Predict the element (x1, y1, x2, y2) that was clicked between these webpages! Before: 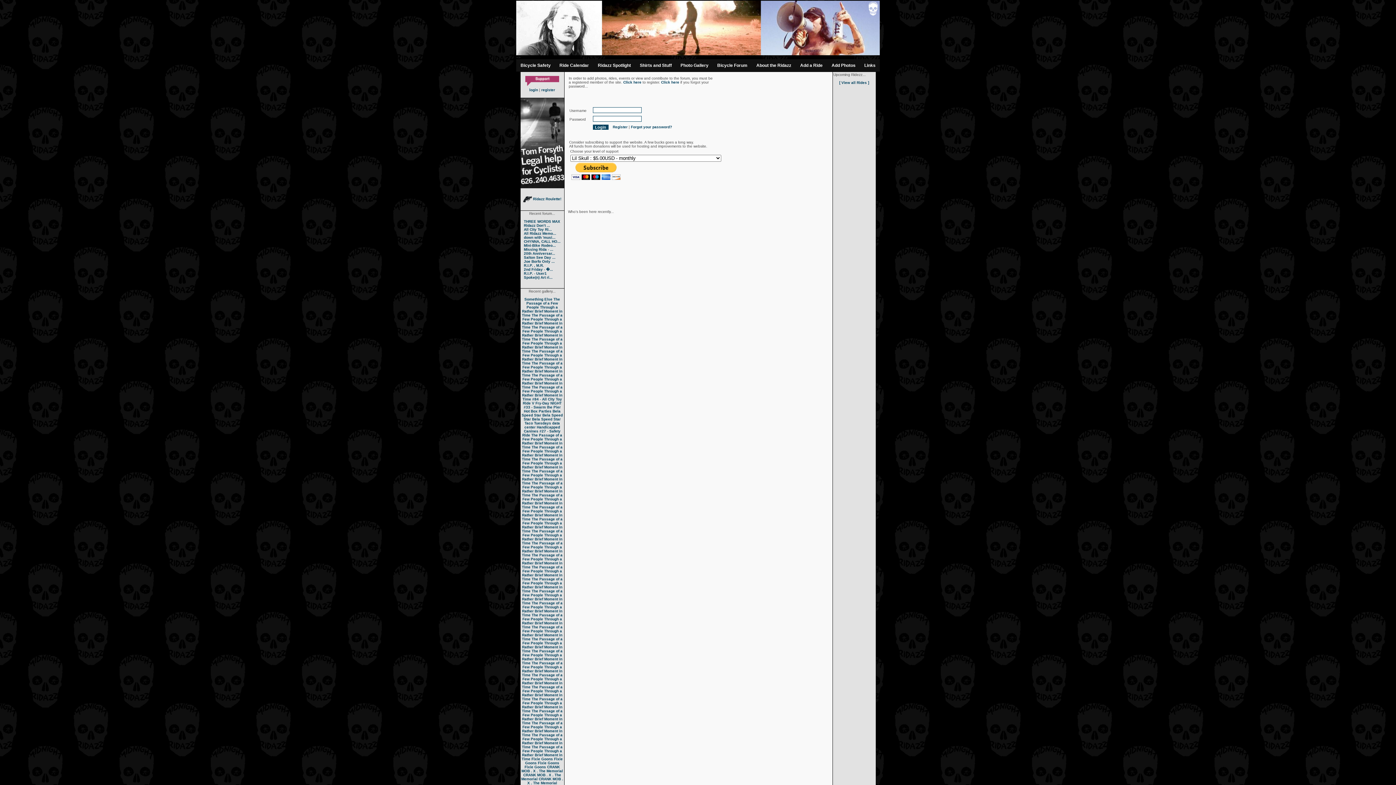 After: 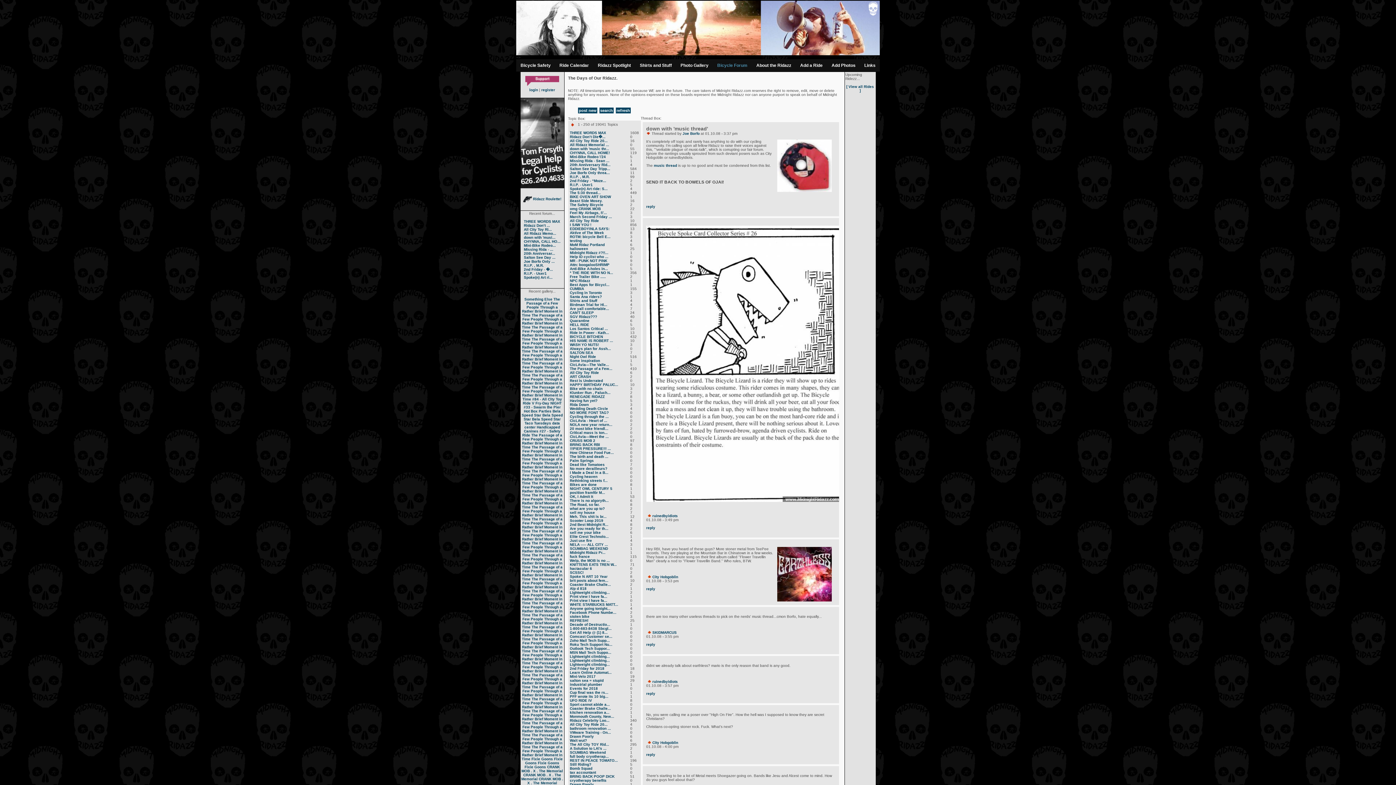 Action: label: down with 'musi... bbox: (524, 235, 555, 239)